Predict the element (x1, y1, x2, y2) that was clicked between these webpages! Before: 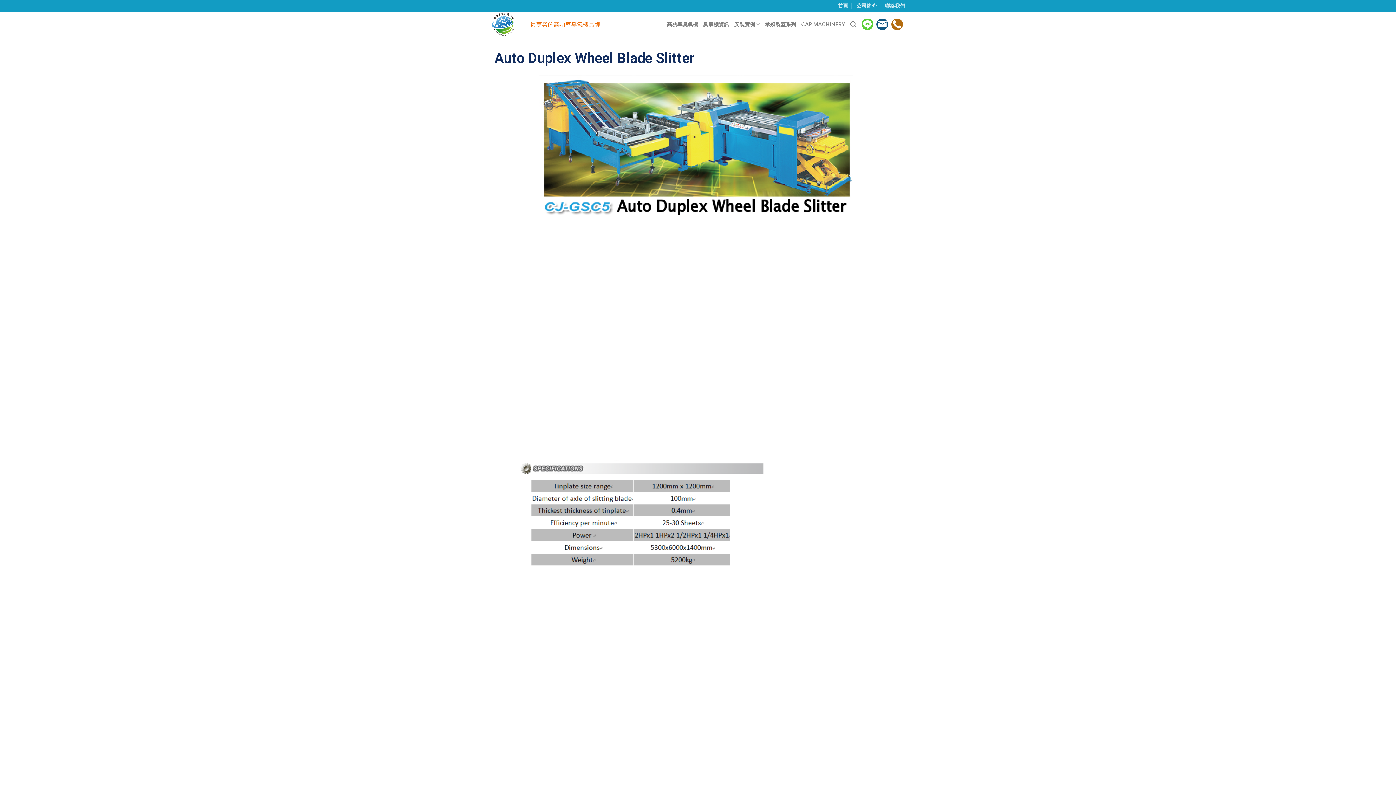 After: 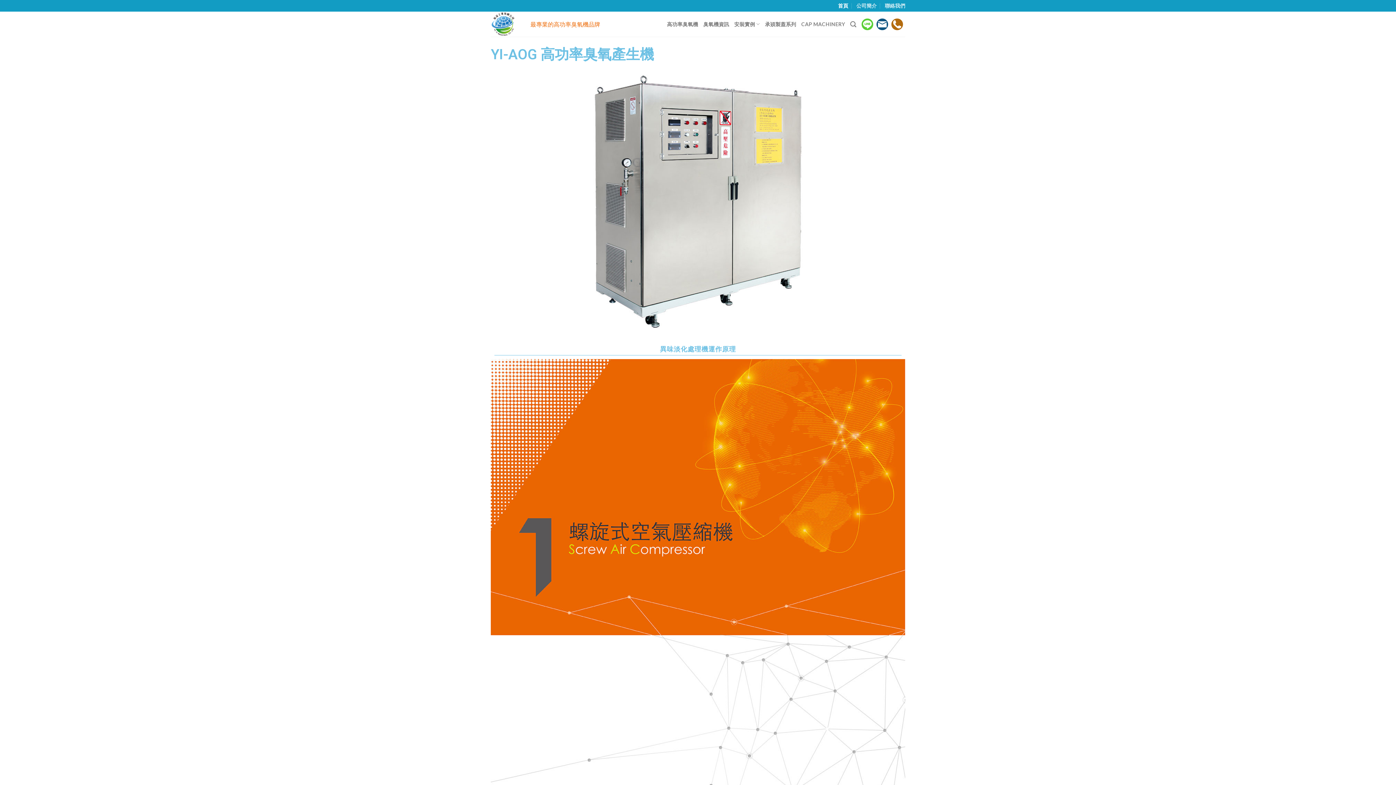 Action: label: 首頁 bbox: (838, 0, 848, 11)